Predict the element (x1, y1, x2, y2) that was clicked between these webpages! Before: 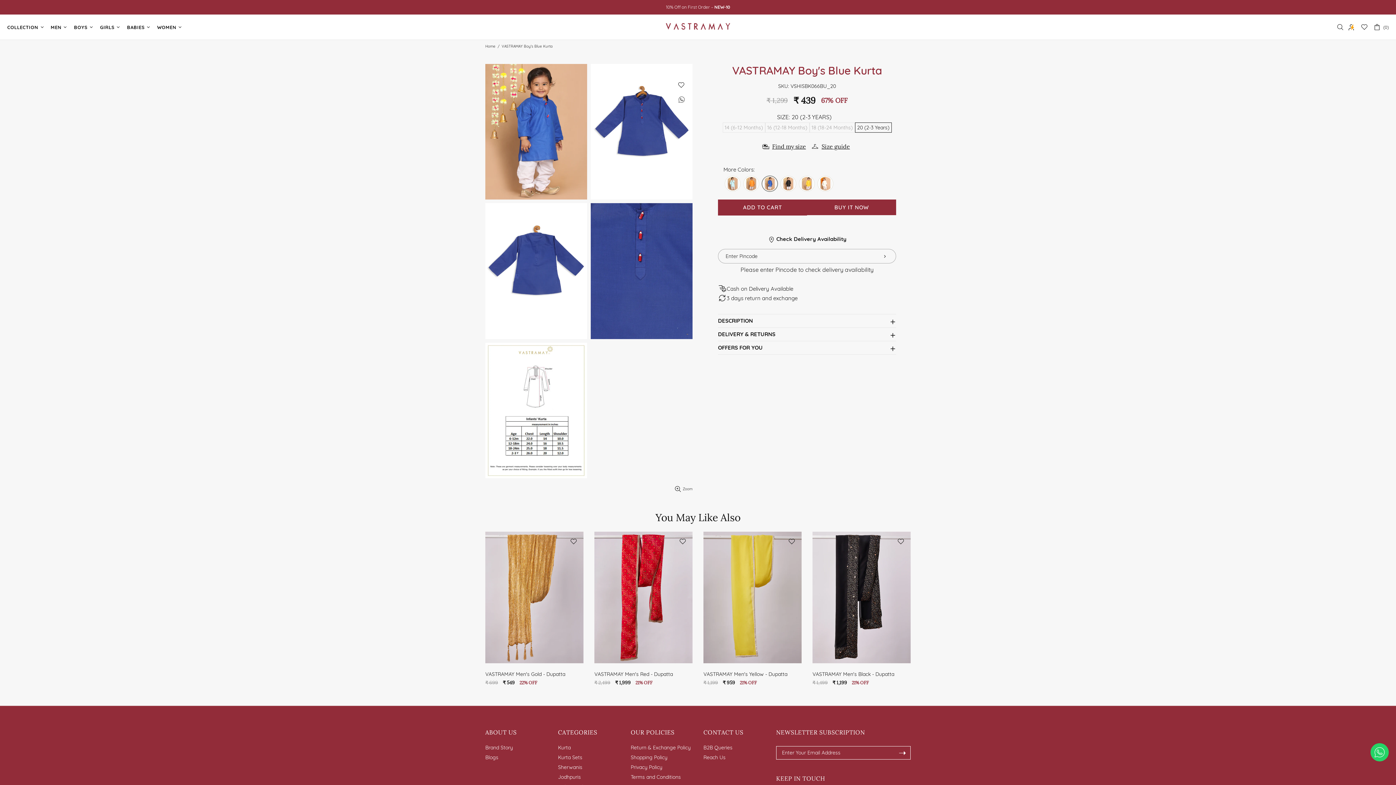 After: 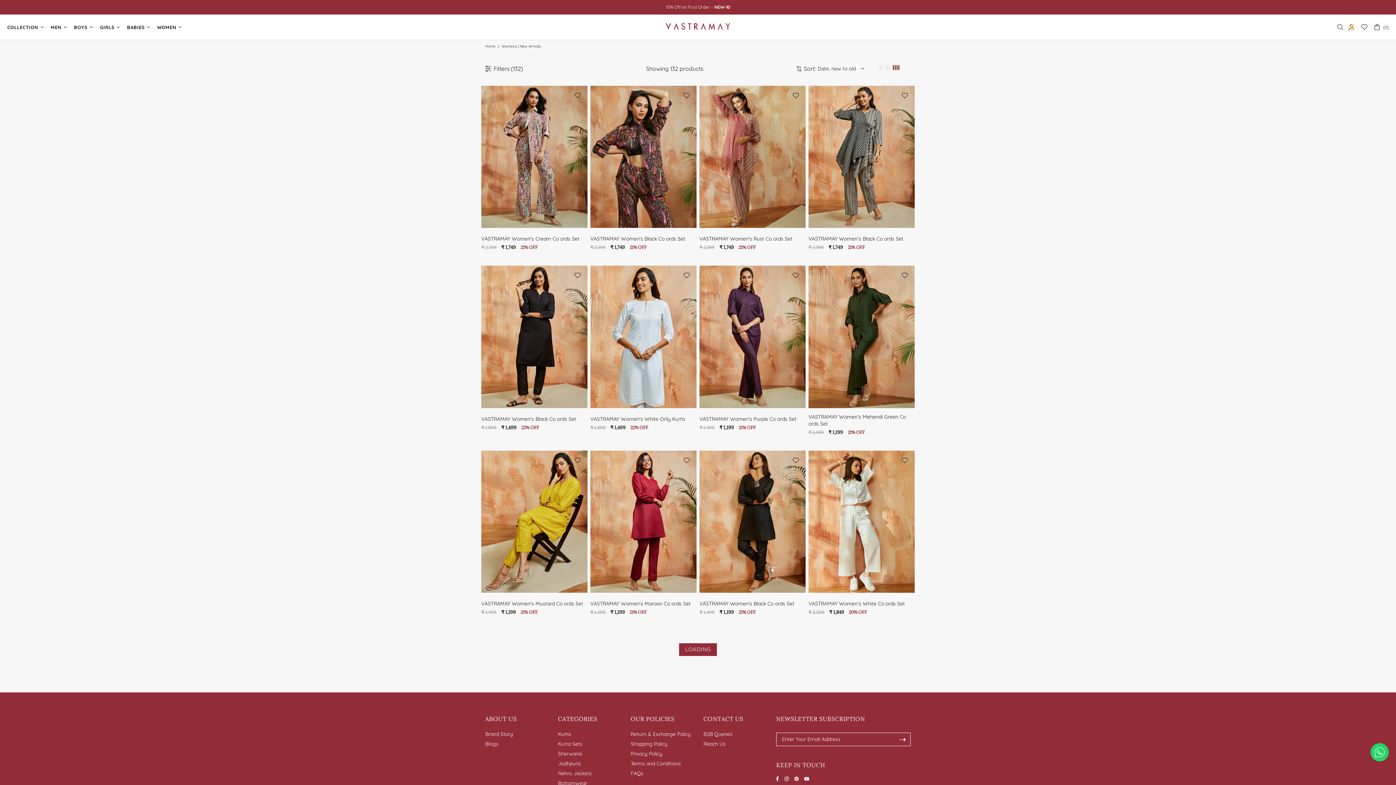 Action: label: WOMEN bbox: (154, 14, 186, 40)